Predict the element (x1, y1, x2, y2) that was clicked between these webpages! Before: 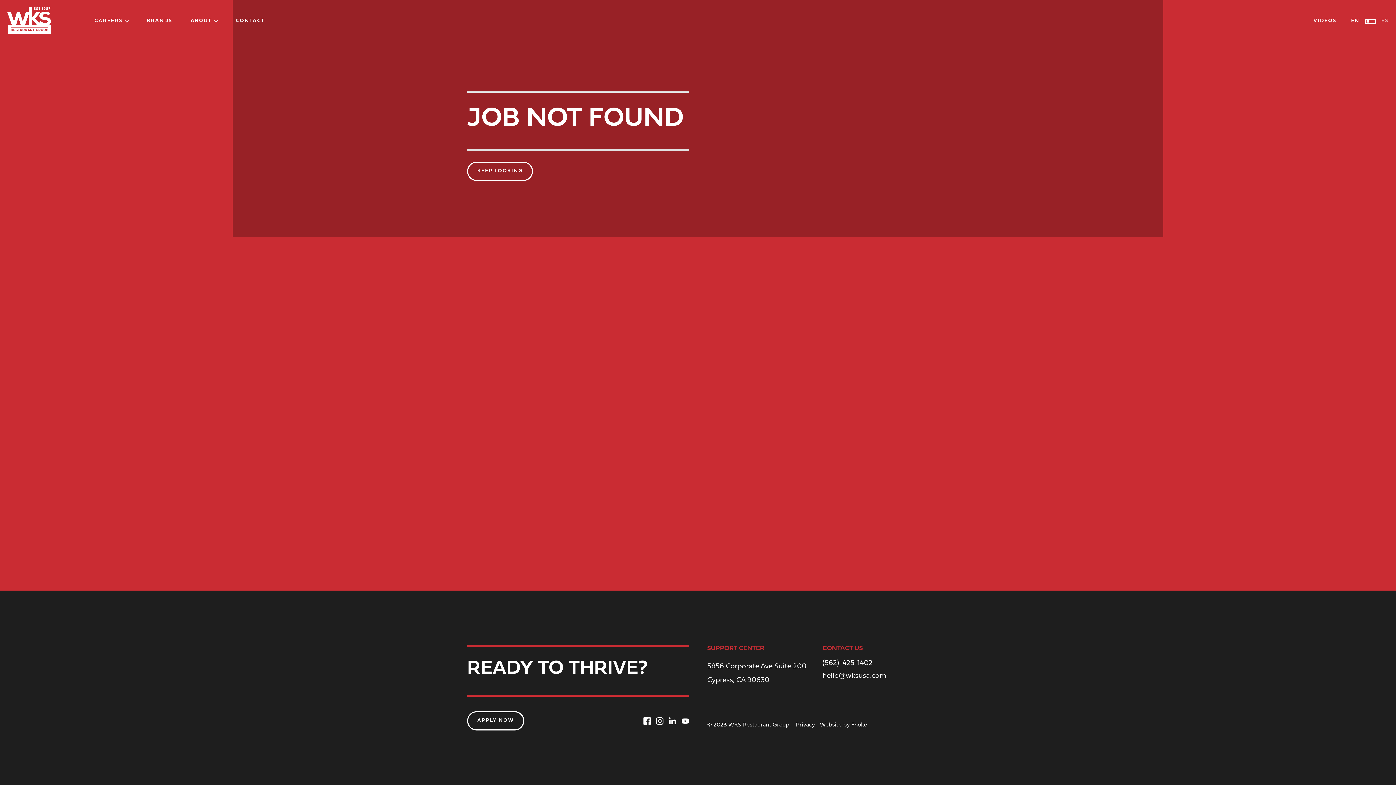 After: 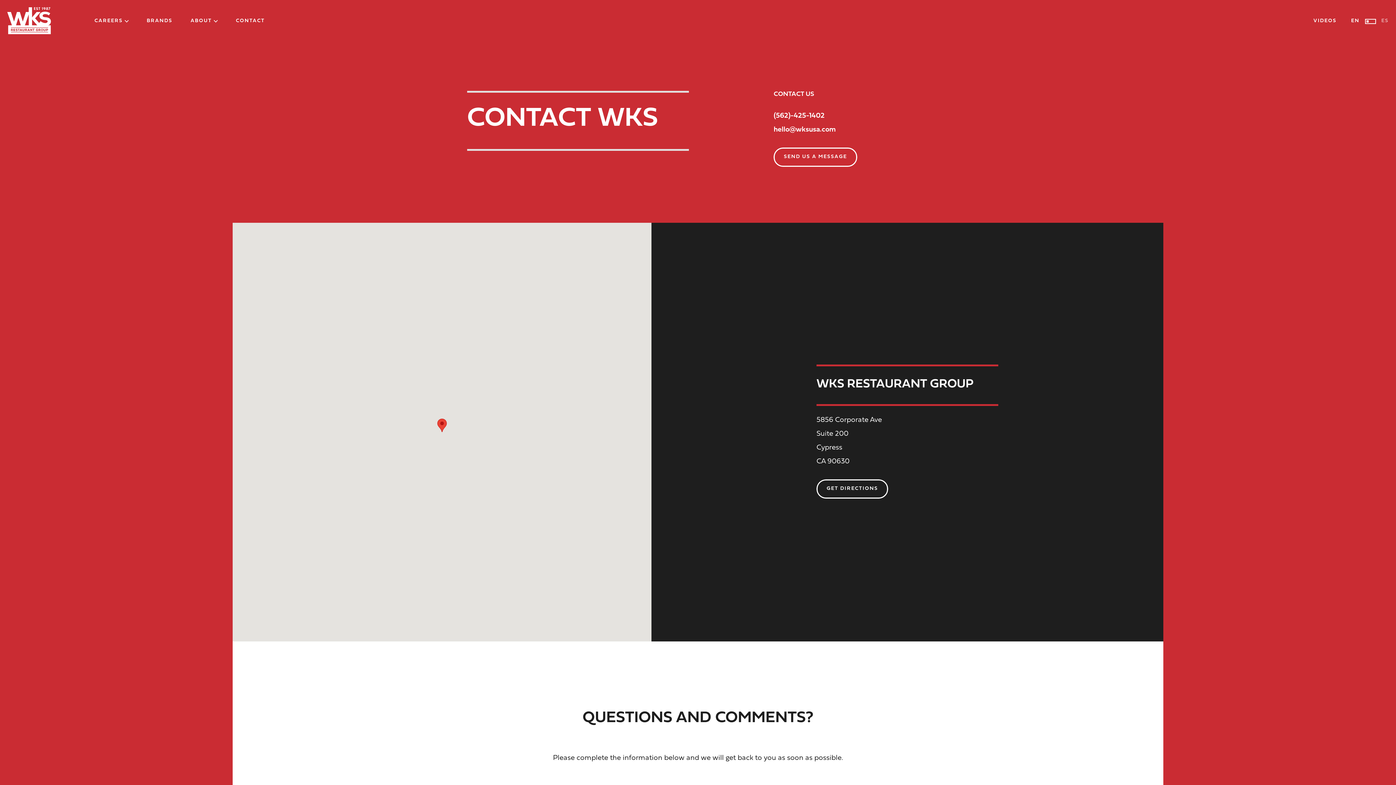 Action: bbox: (235, 0, 264, 41) label: CONTACT